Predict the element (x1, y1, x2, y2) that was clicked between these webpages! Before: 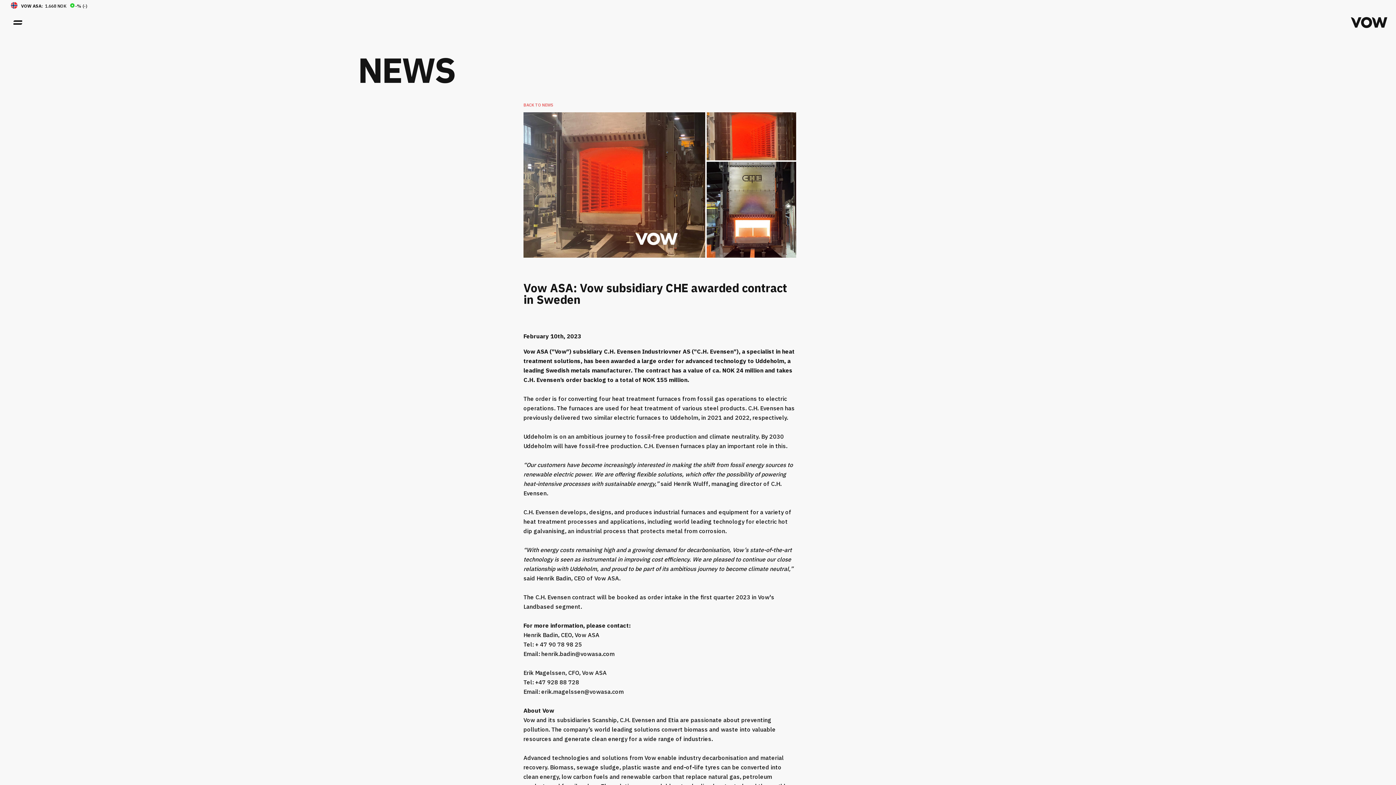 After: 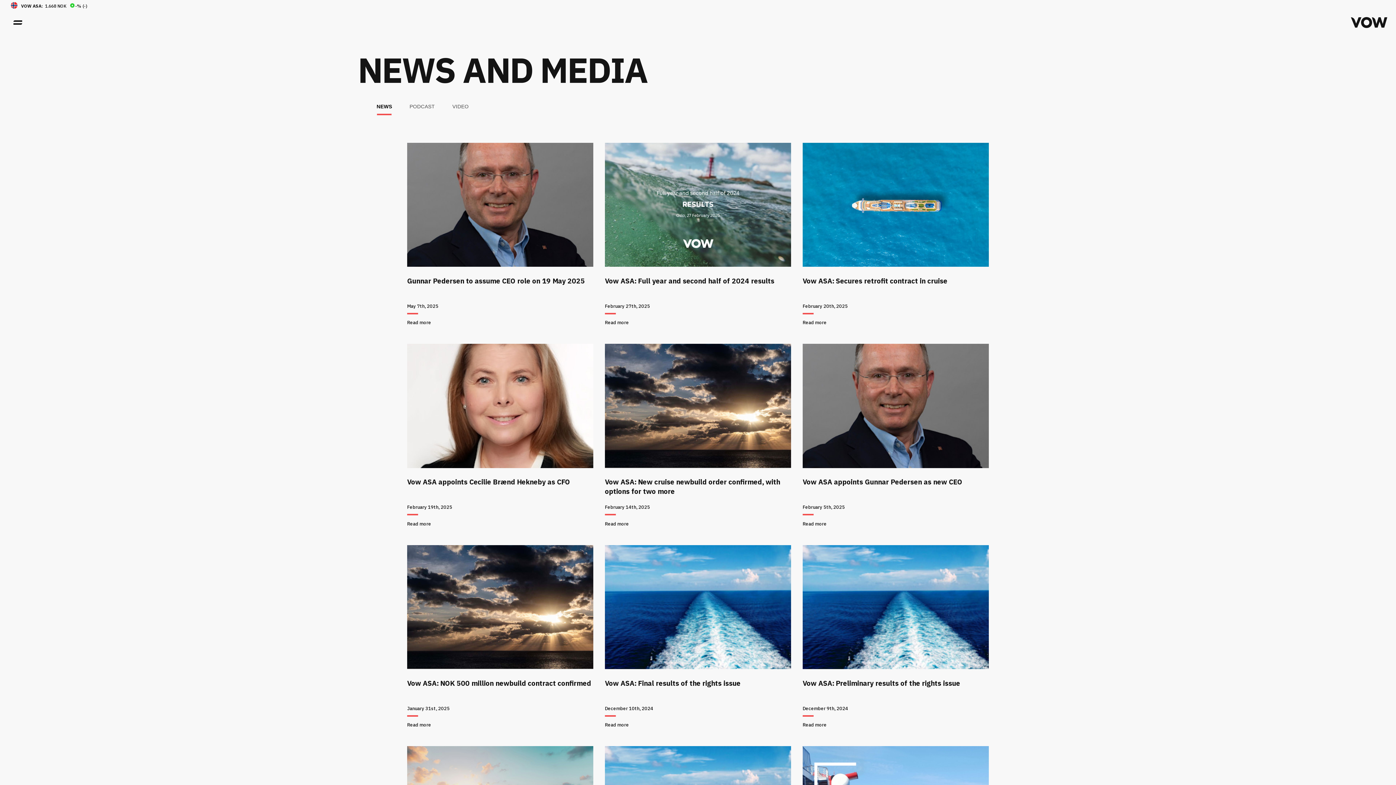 Action: label: BACK TO NEWS bbox: (523, 101, 930, 108)